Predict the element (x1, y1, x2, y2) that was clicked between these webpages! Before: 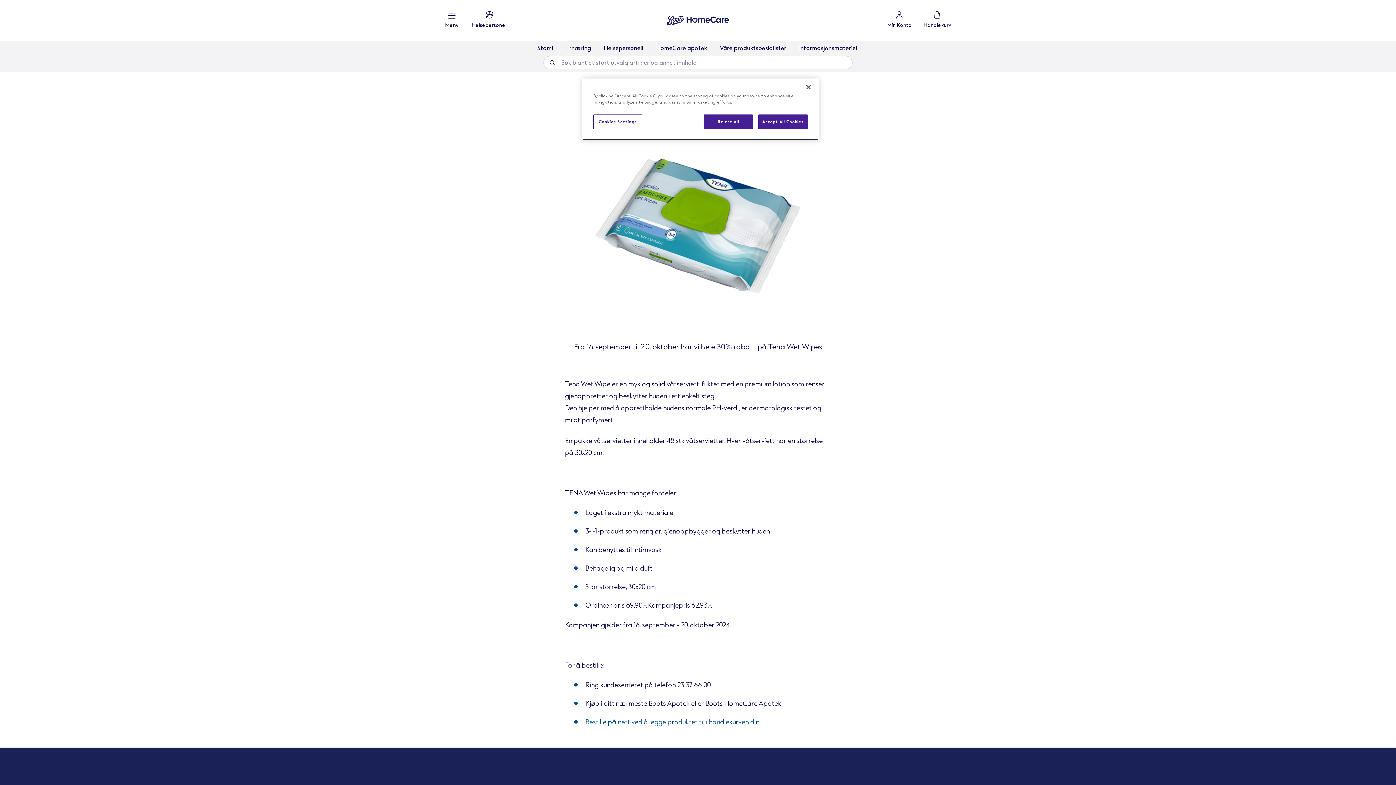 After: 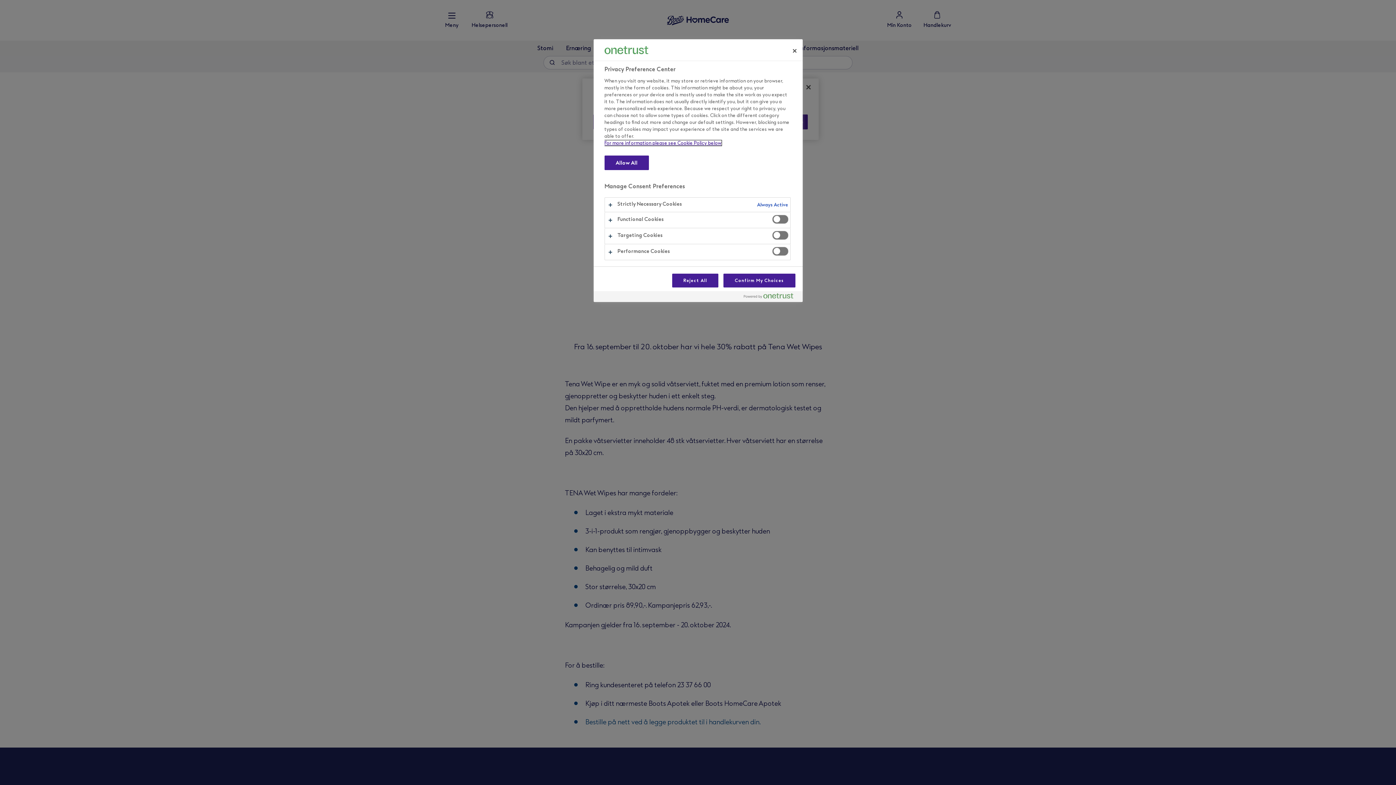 Action: bbox: (593, 114, 642, 129) label: Cookies Settings